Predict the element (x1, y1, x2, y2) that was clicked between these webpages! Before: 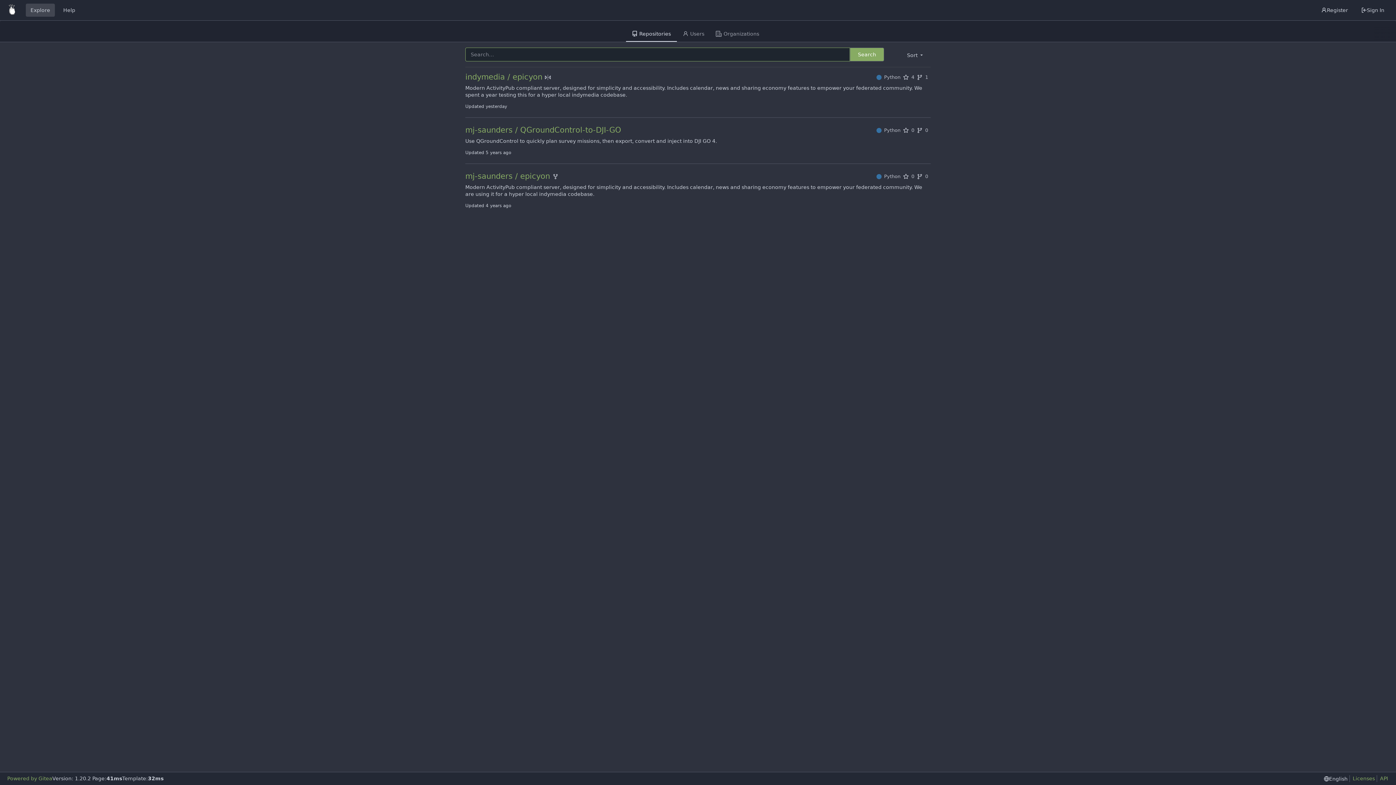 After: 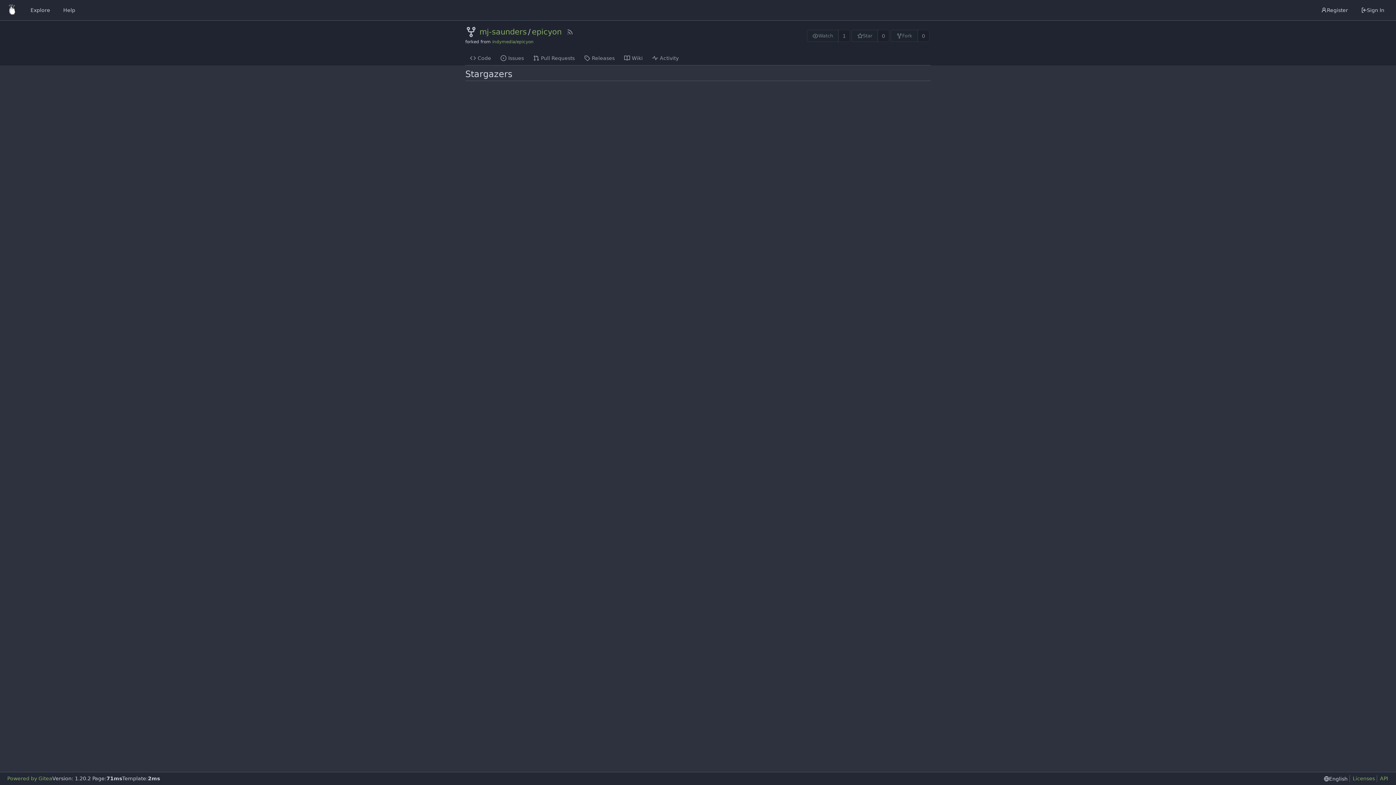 Action: label: 0 bbox: (903, 171, 914, 181)